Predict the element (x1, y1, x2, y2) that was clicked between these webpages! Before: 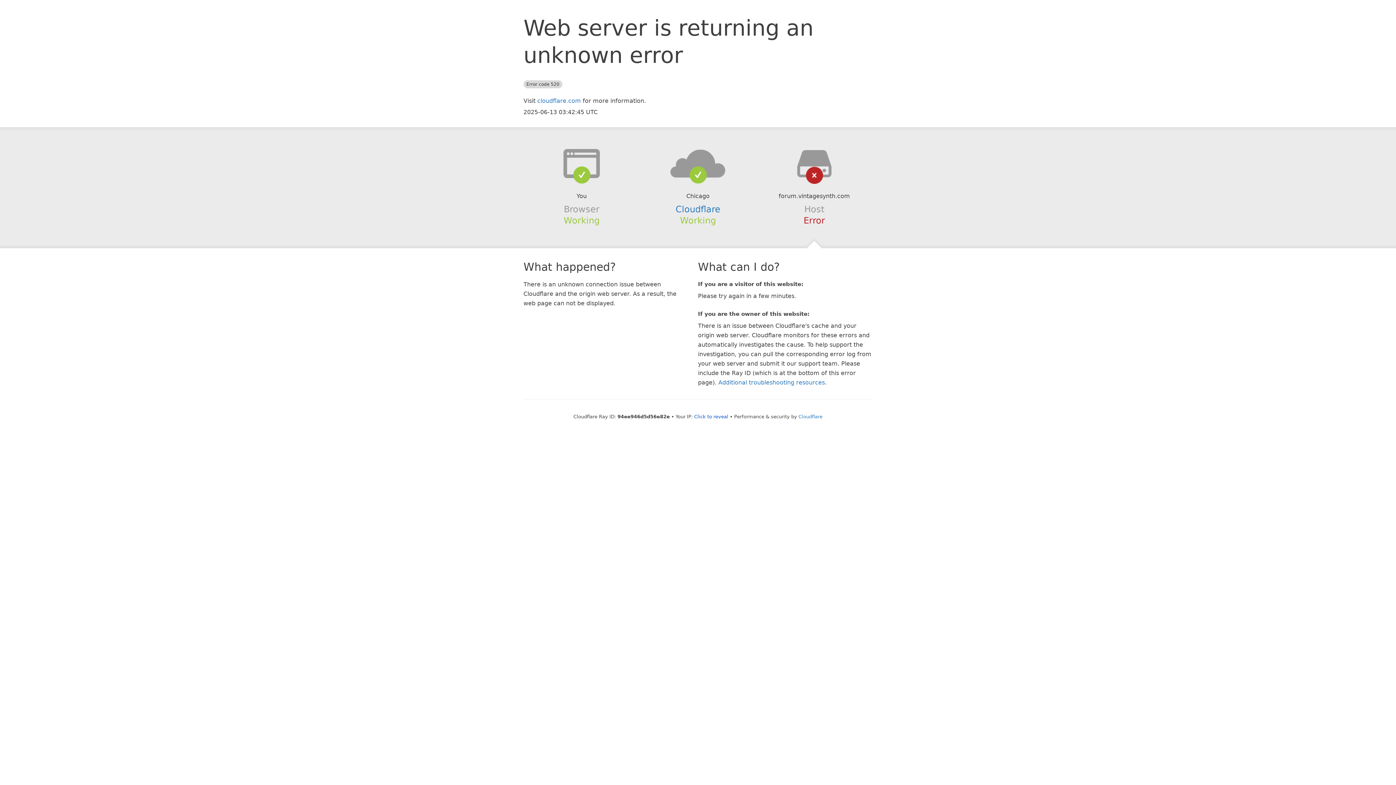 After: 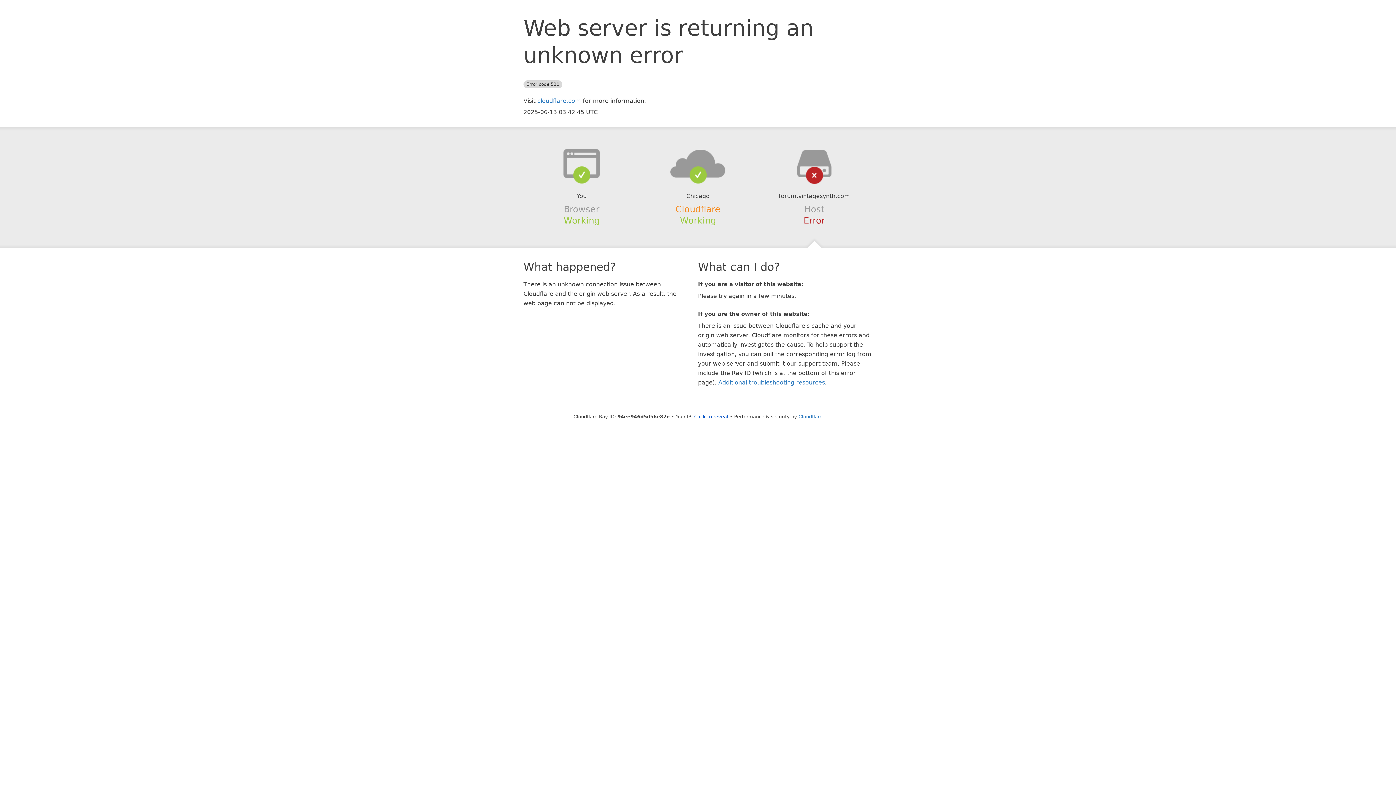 Action: bbox: (675, 204, 720, 214) label: Cloudflare